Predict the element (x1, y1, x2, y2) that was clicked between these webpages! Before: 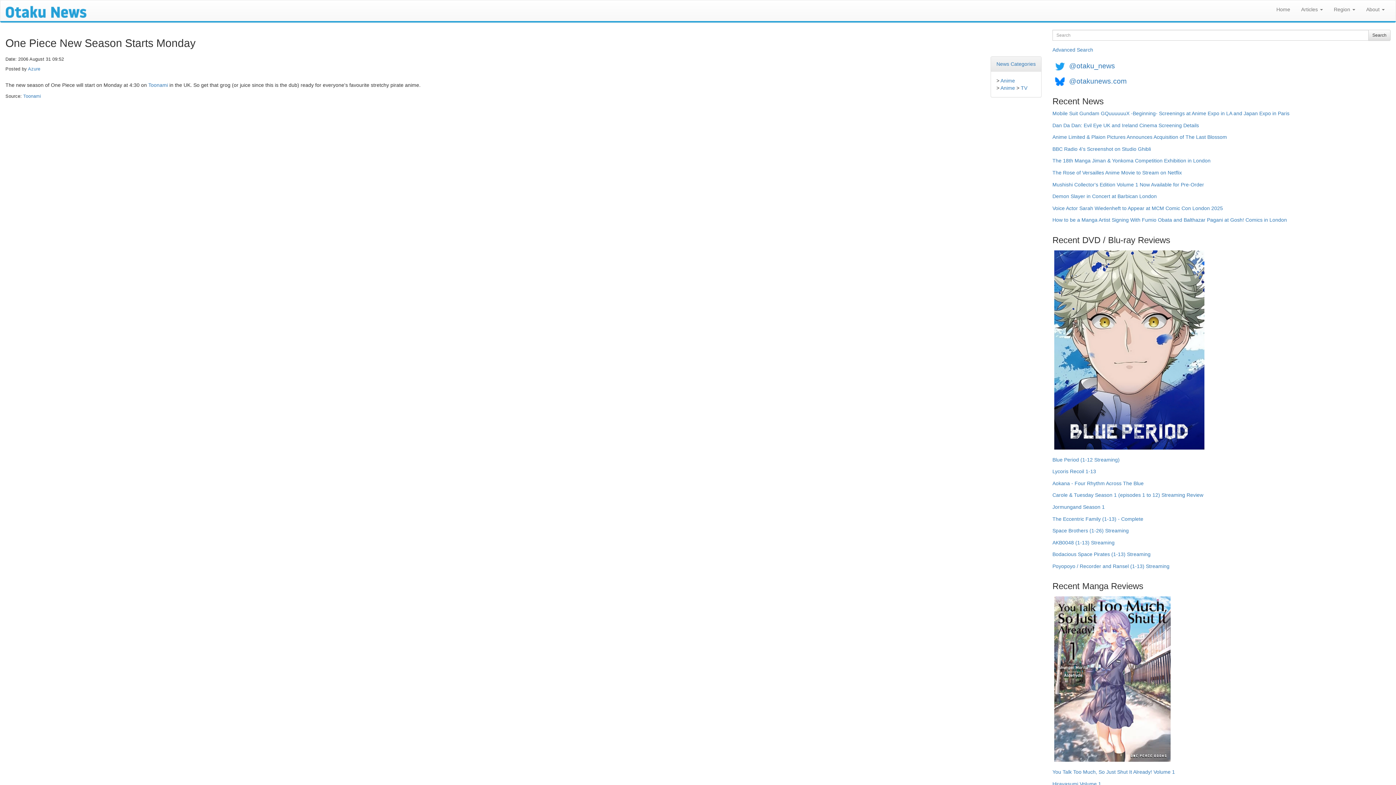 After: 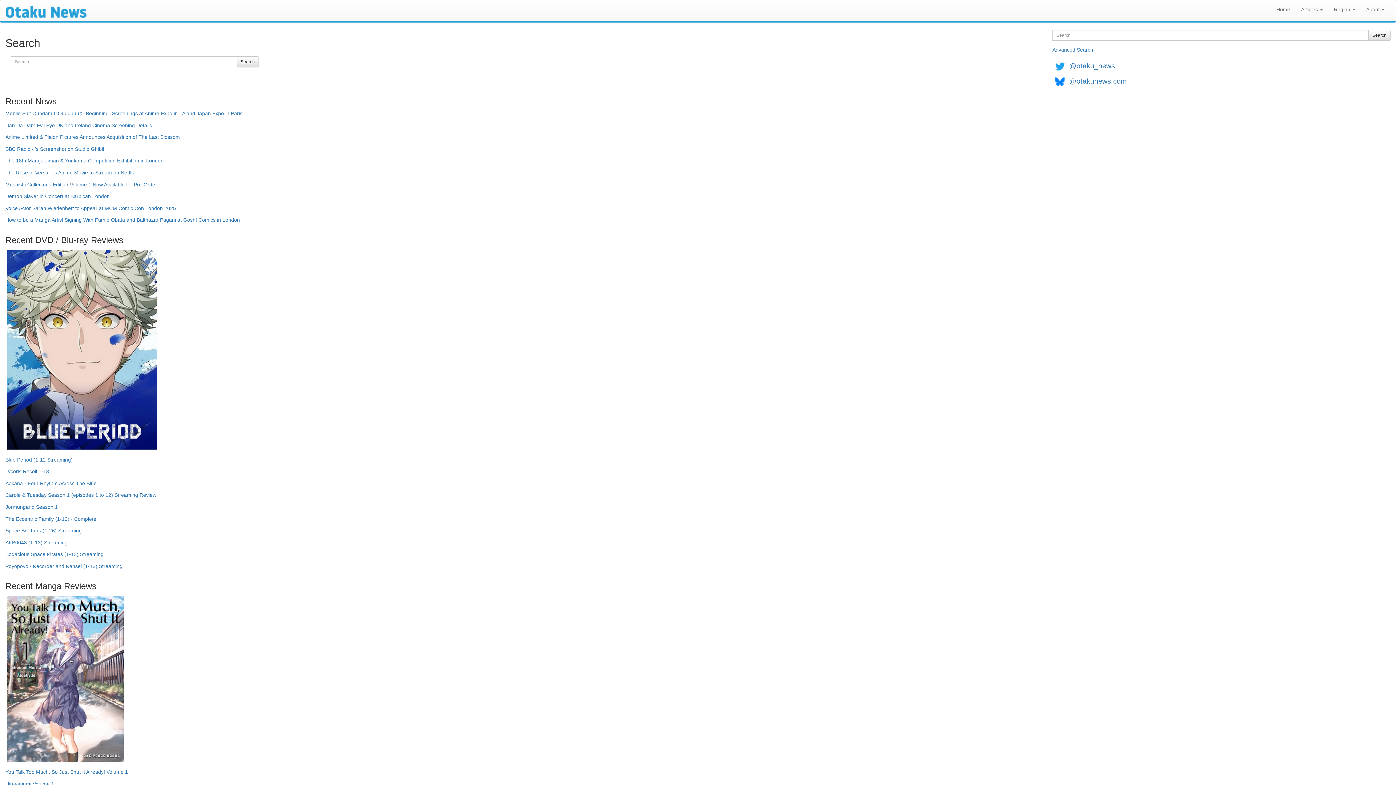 Action: bbox: (1368, 29, 1390, 40) label: Search